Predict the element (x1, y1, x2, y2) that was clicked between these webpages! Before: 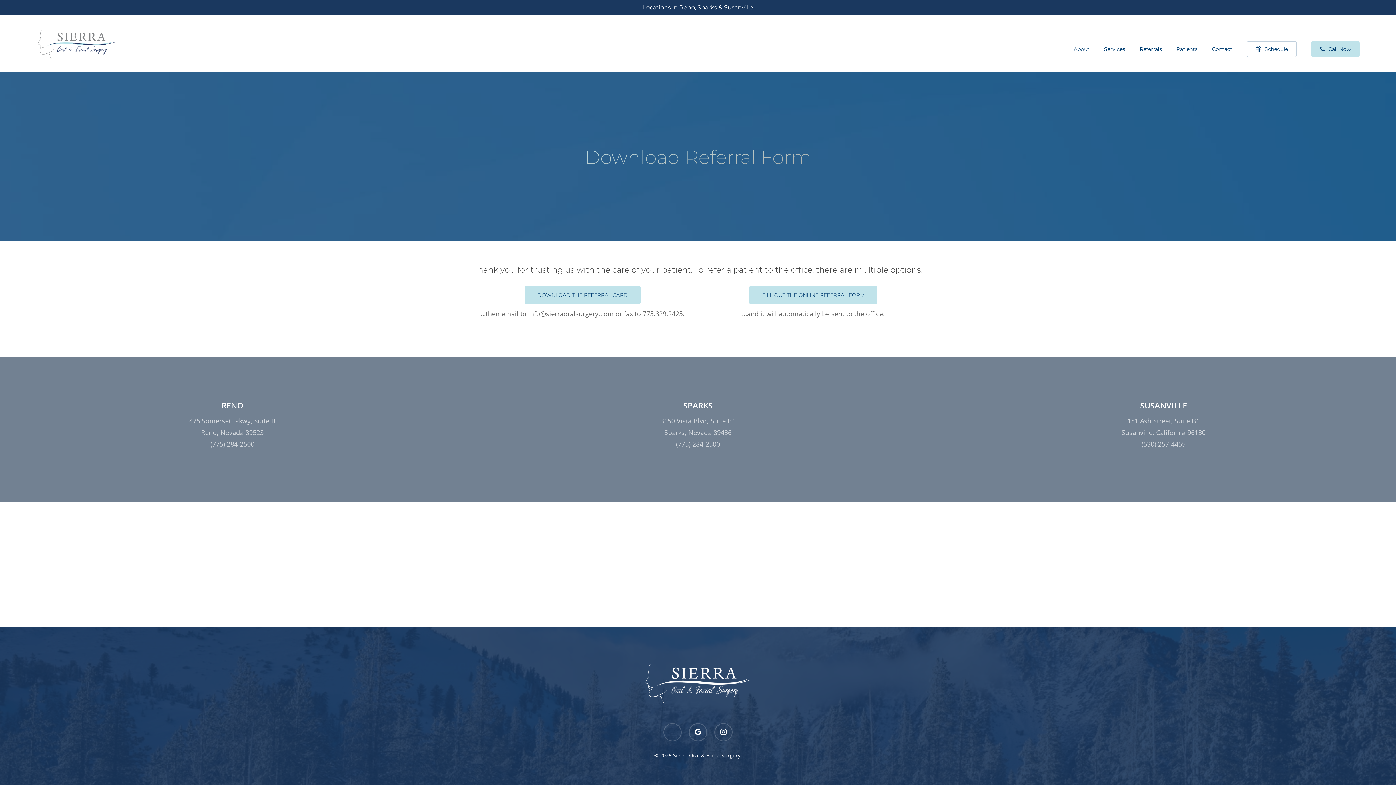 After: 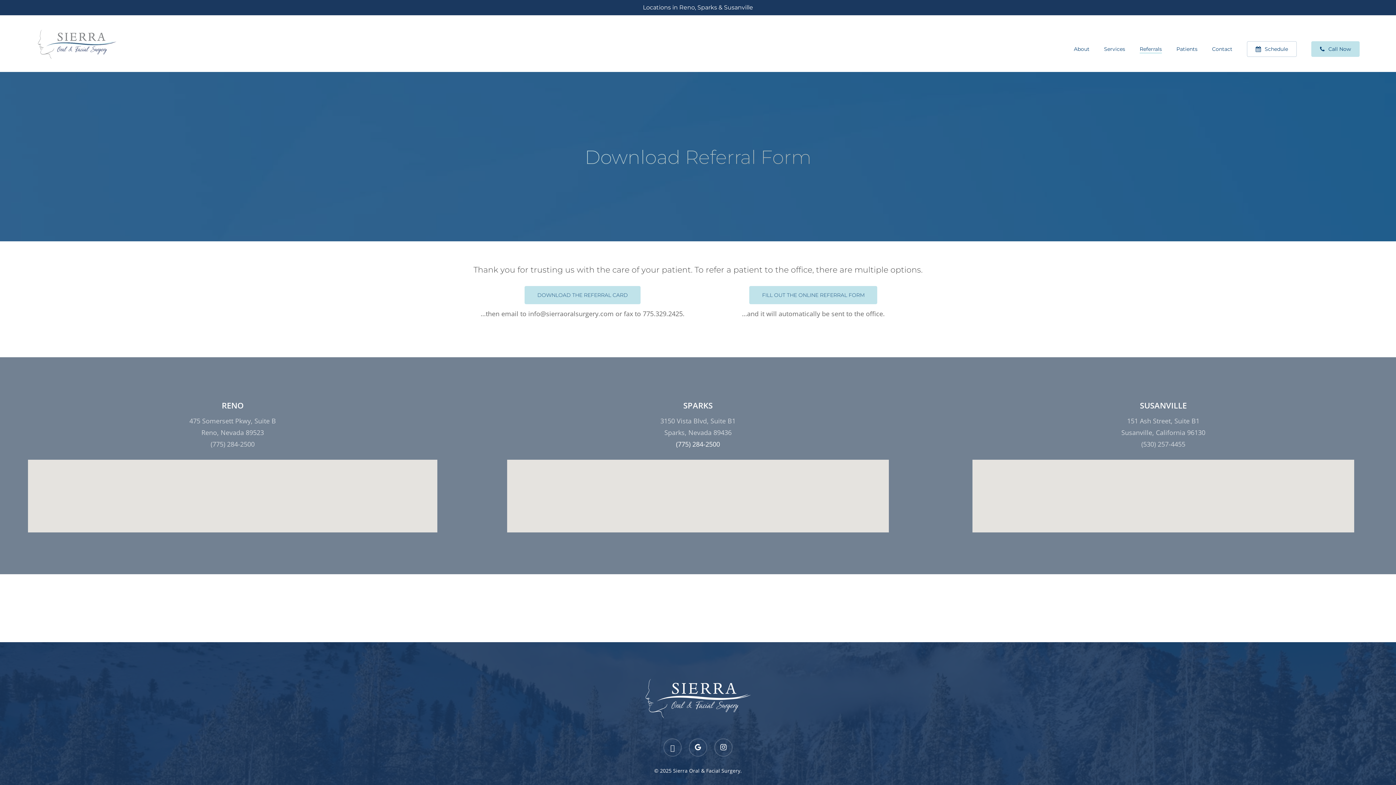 Action: label: (775) 284-2500 bbox: (676, 440, 720, 448)